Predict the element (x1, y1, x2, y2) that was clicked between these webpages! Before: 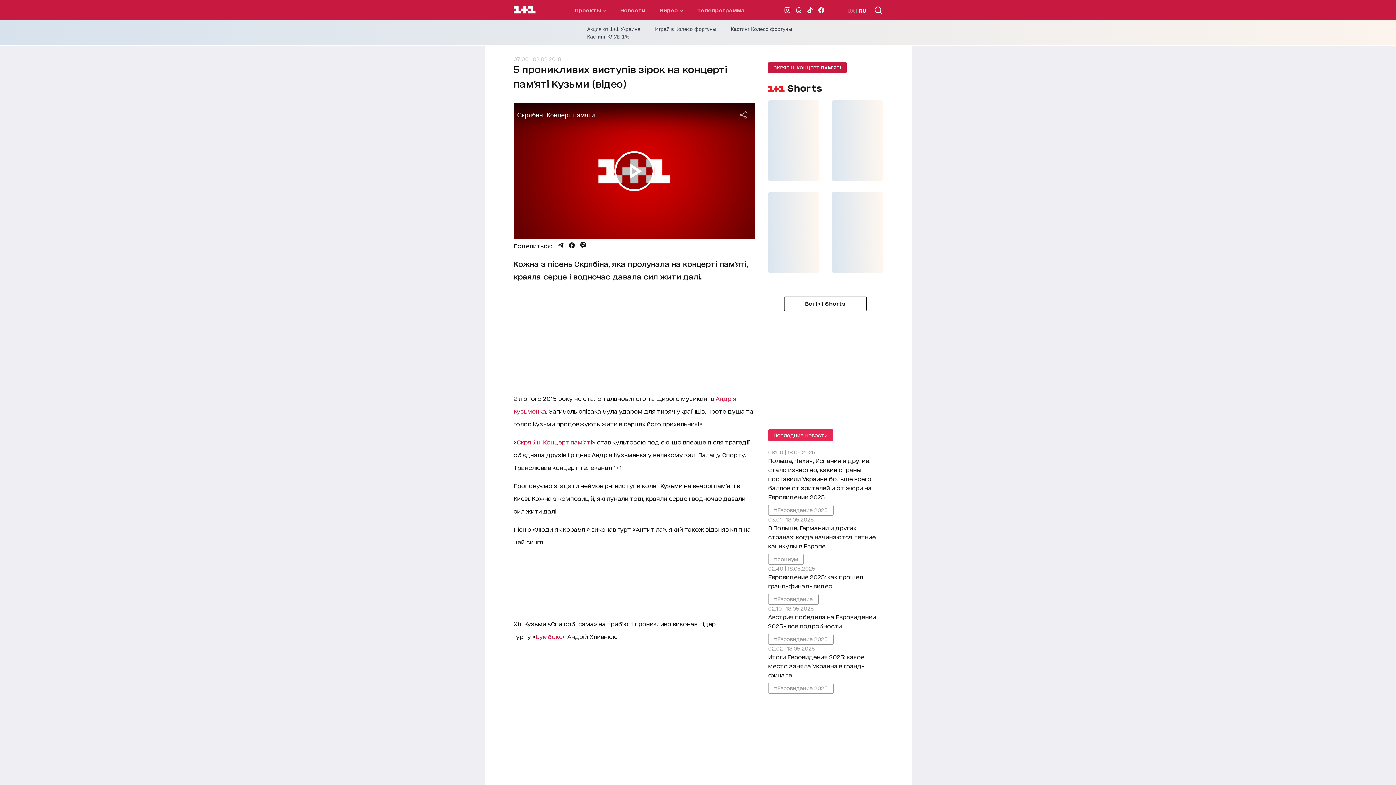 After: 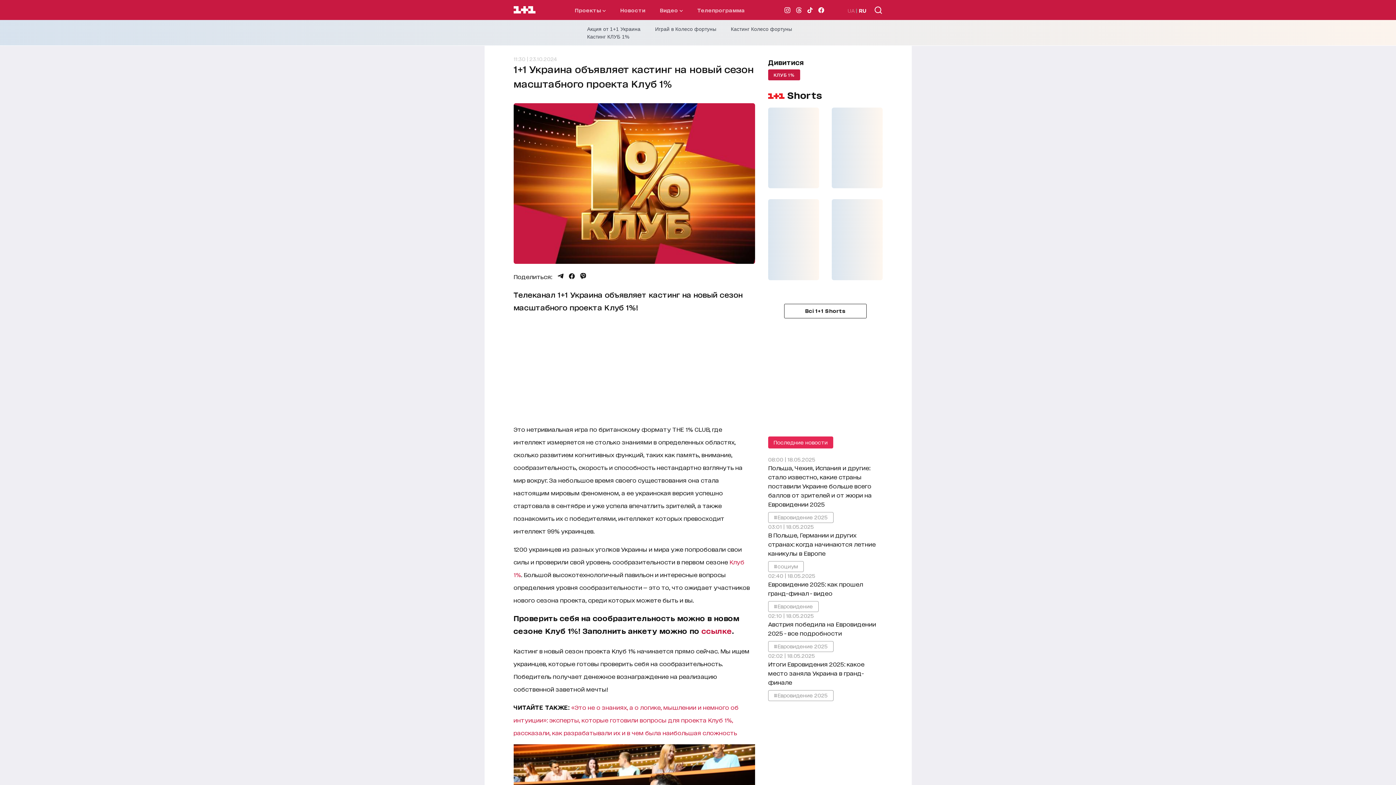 Action: bbox: (587, 33, 629, 39) label: Кастинг КЛУБ 1%